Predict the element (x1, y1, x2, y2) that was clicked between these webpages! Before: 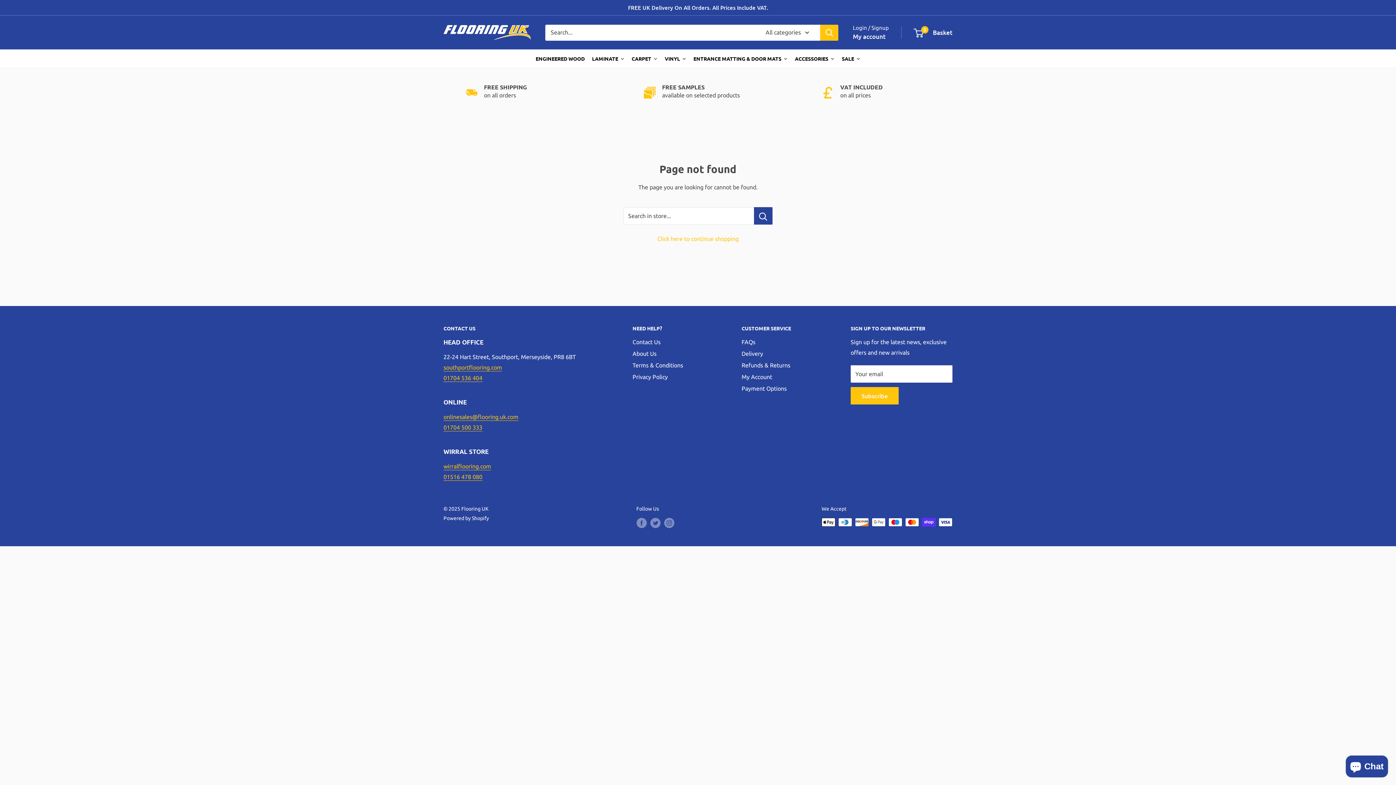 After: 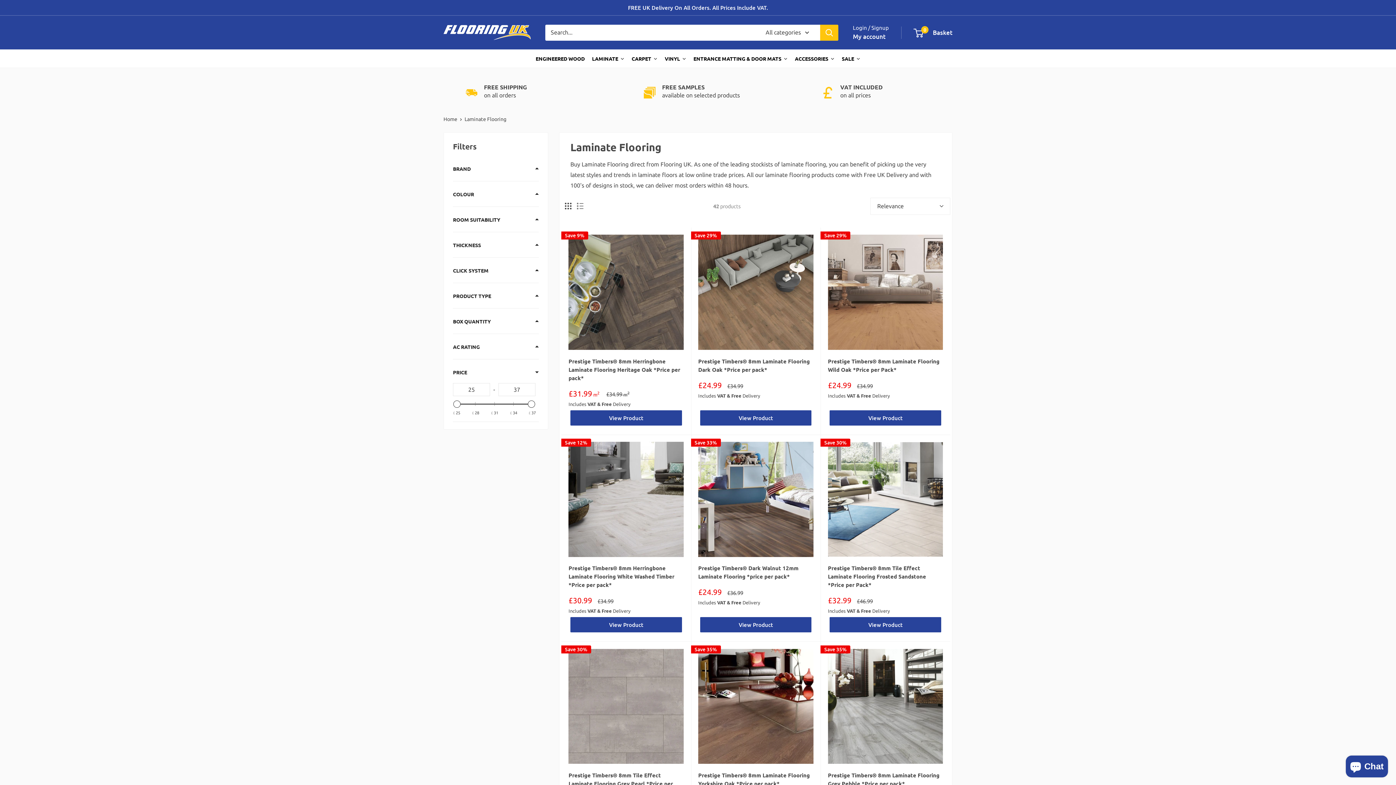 Action: bbox: (588, 49, 628, 67) label: LAMINATE